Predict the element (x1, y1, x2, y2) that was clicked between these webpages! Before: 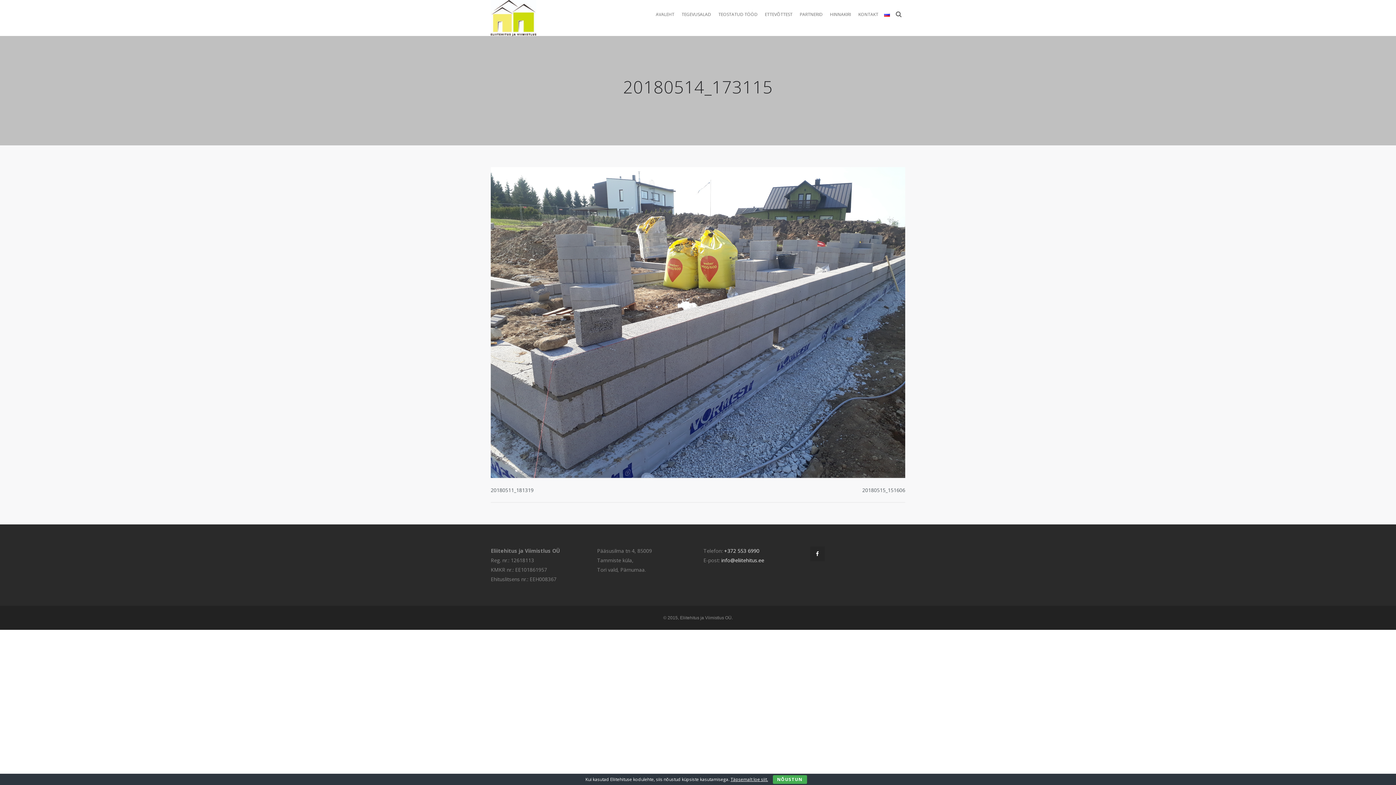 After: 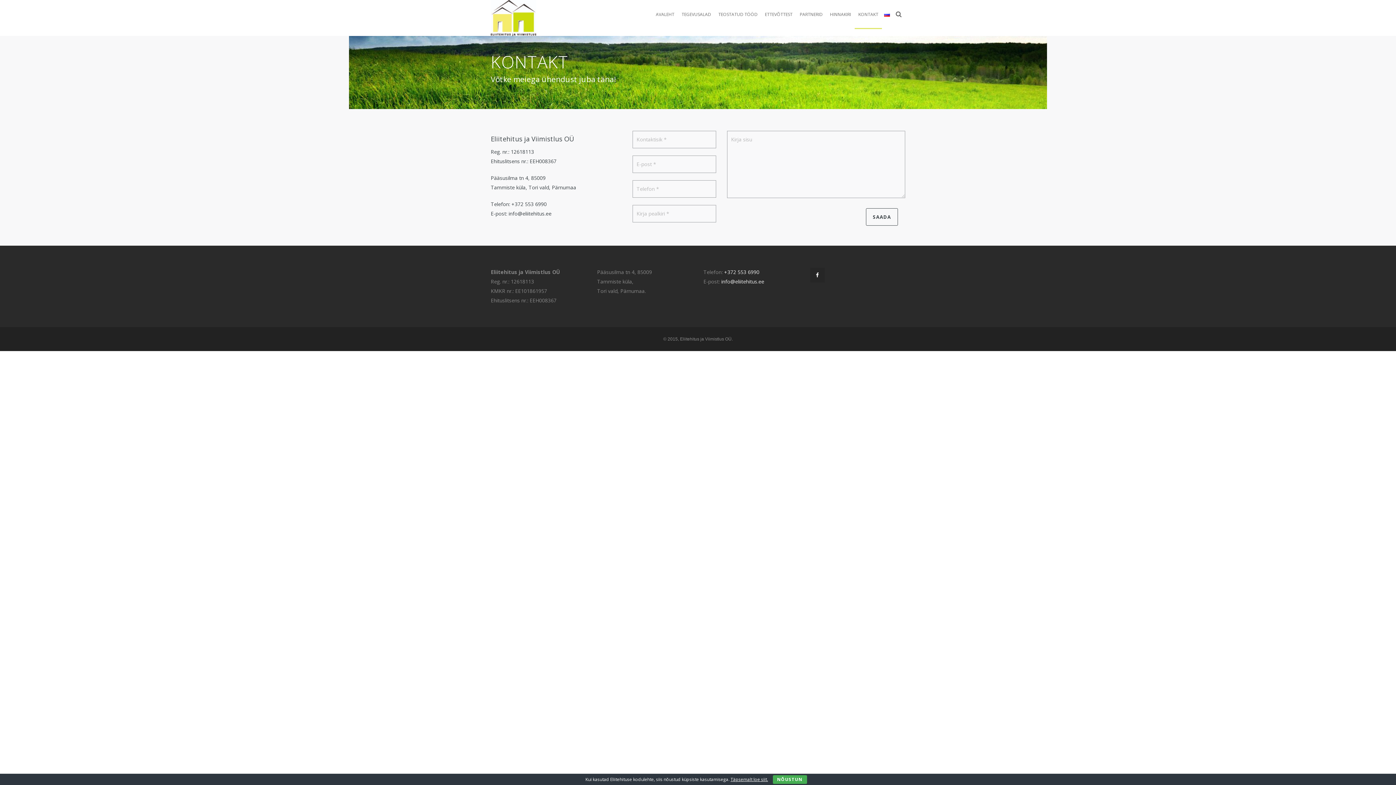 Action: label: KONTAKT bbox: (854, 0, 882, 29)